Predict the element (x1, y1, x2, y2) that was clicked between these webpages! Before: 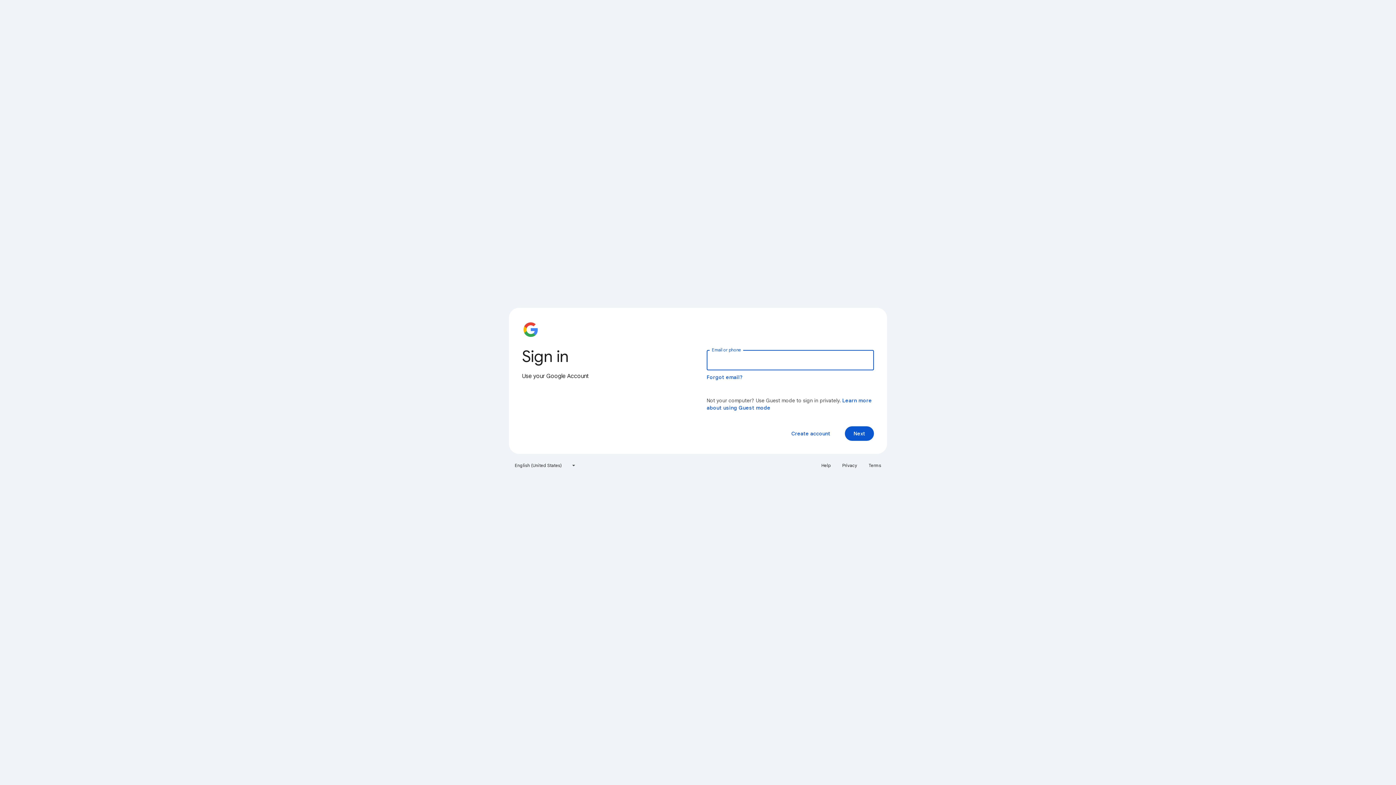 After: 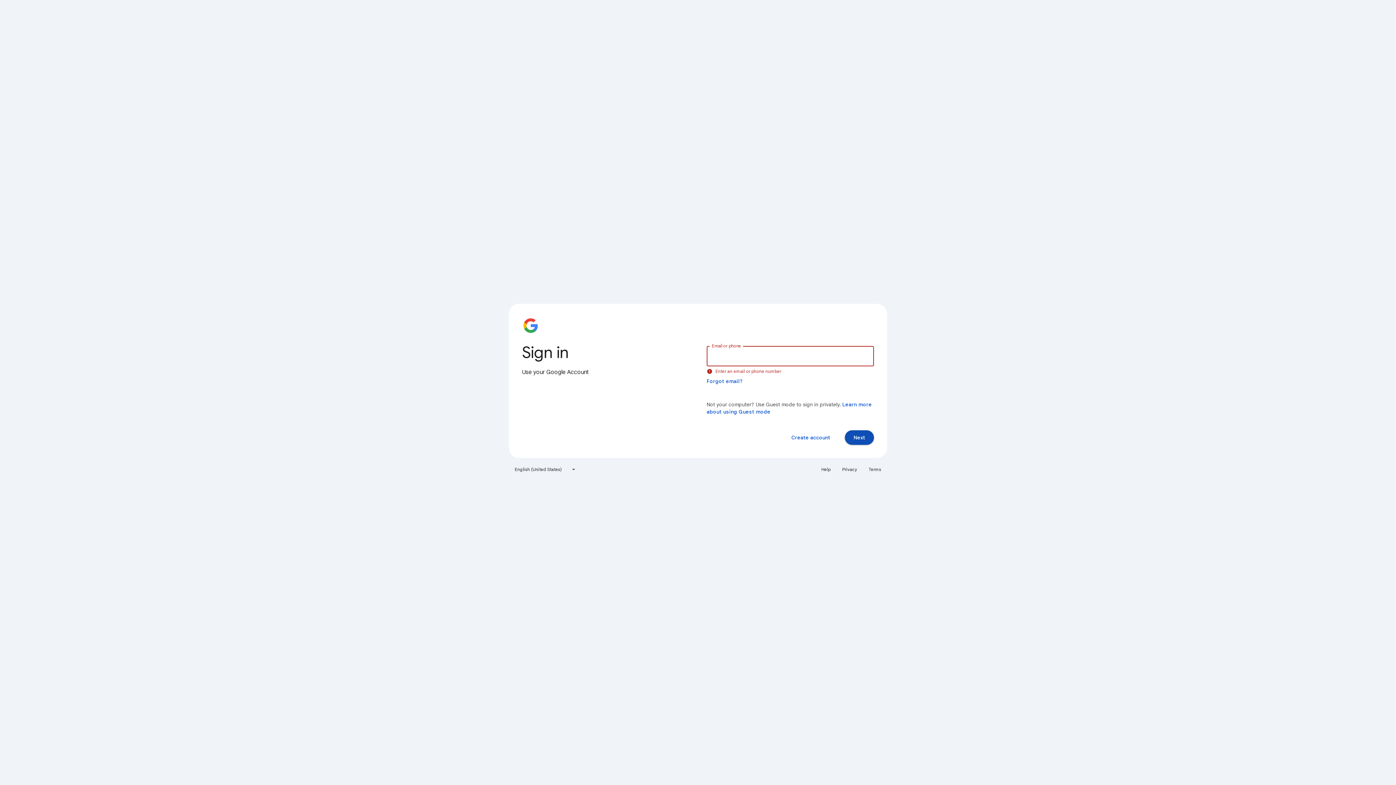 Action: label: Next bbox: (845, 426, 874, 441)